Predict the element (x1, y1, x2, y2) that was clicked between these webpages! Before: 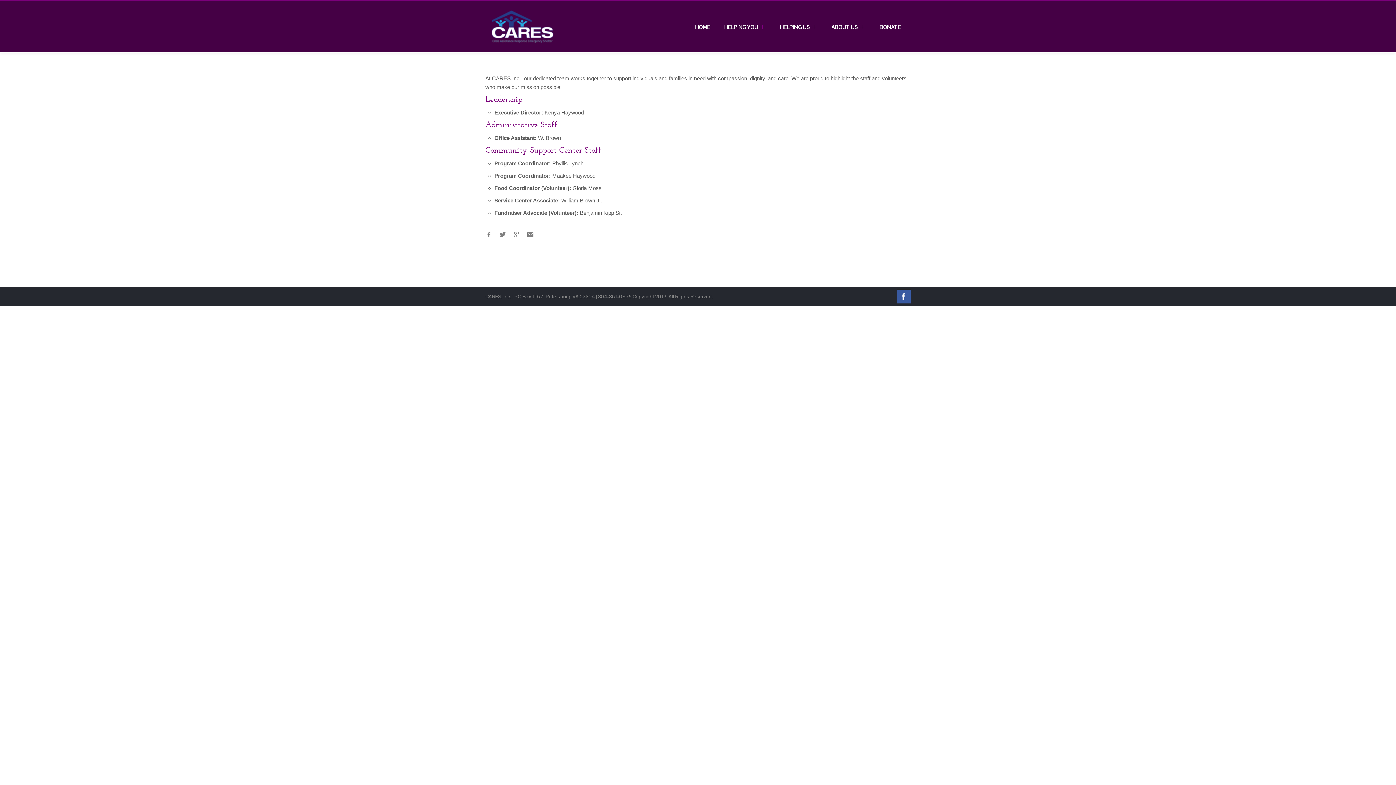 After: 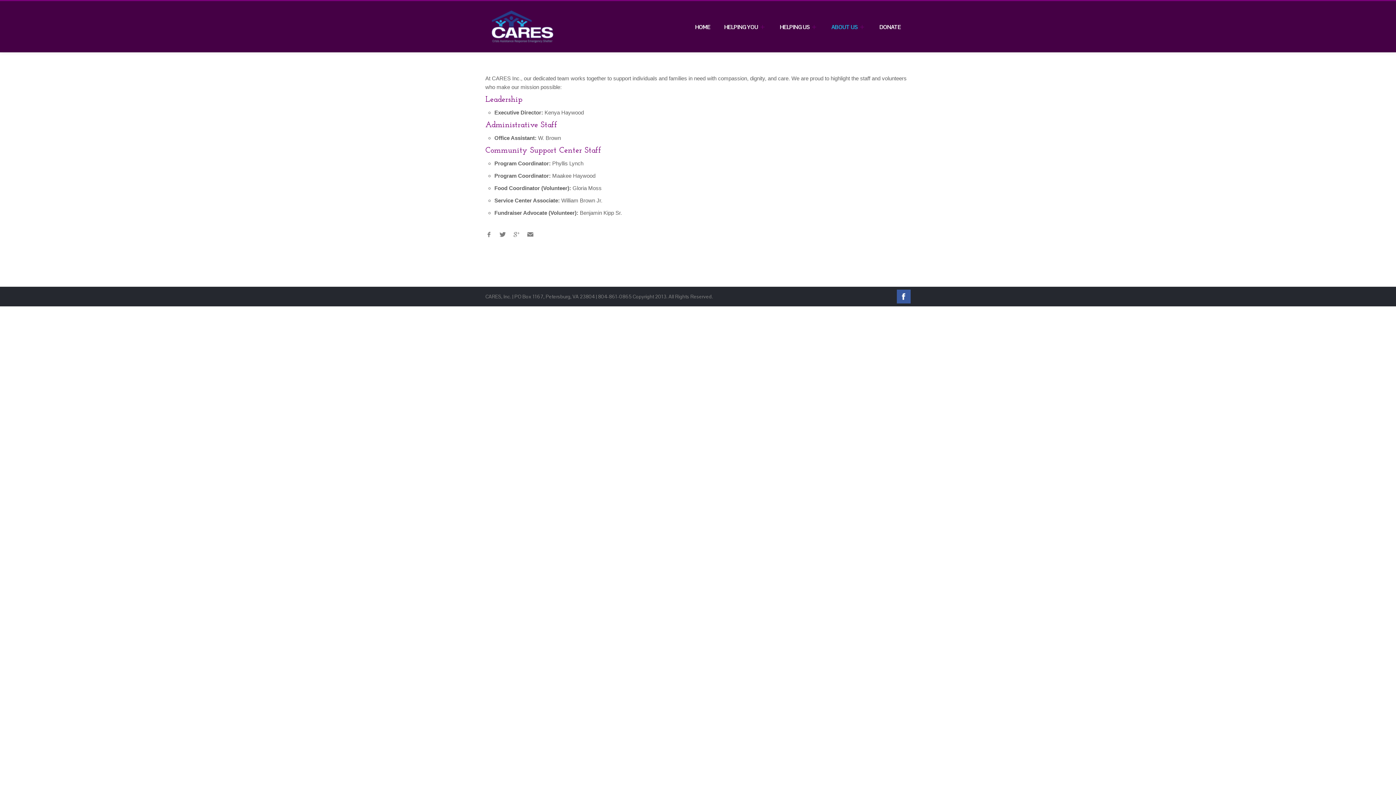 Action: label: ABOUT US  bbox: (825, 13, 872, 40)